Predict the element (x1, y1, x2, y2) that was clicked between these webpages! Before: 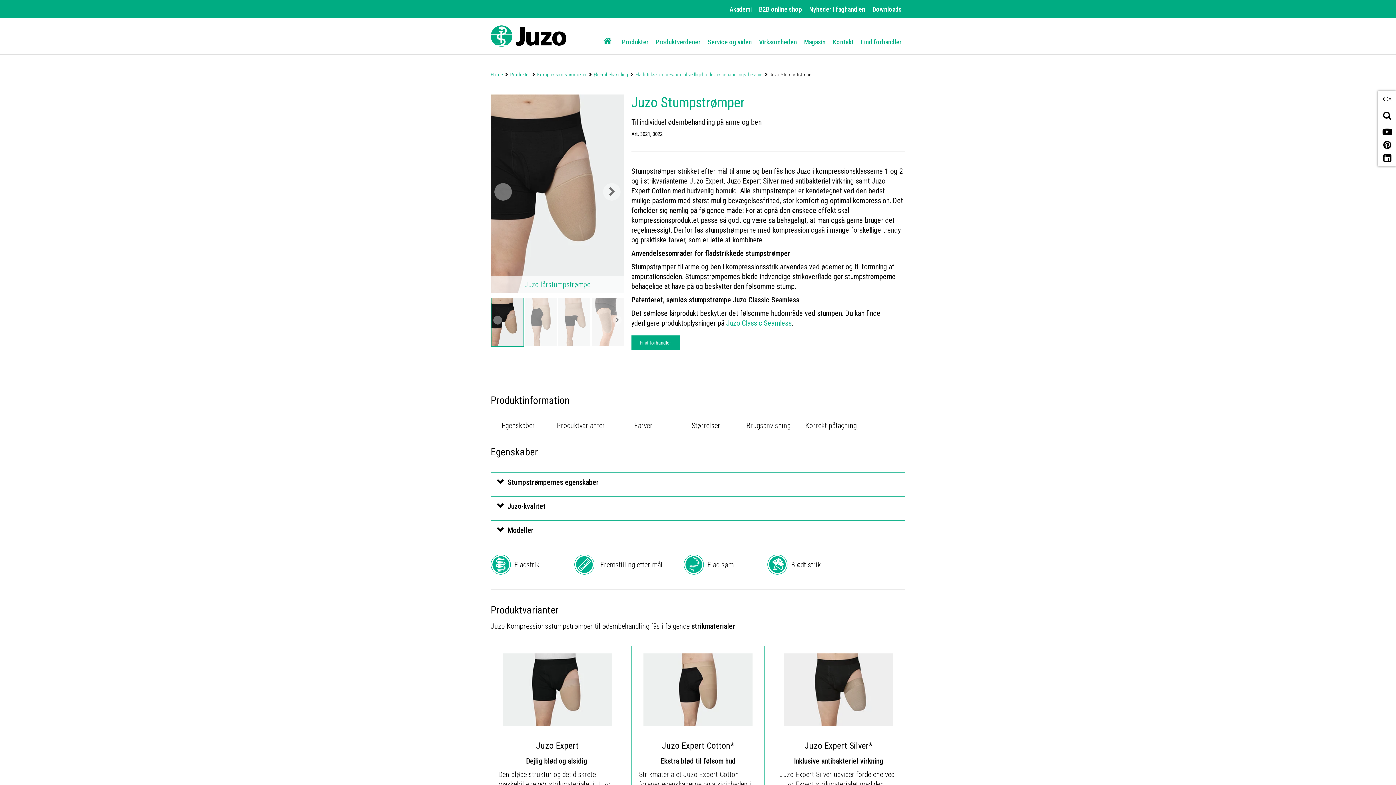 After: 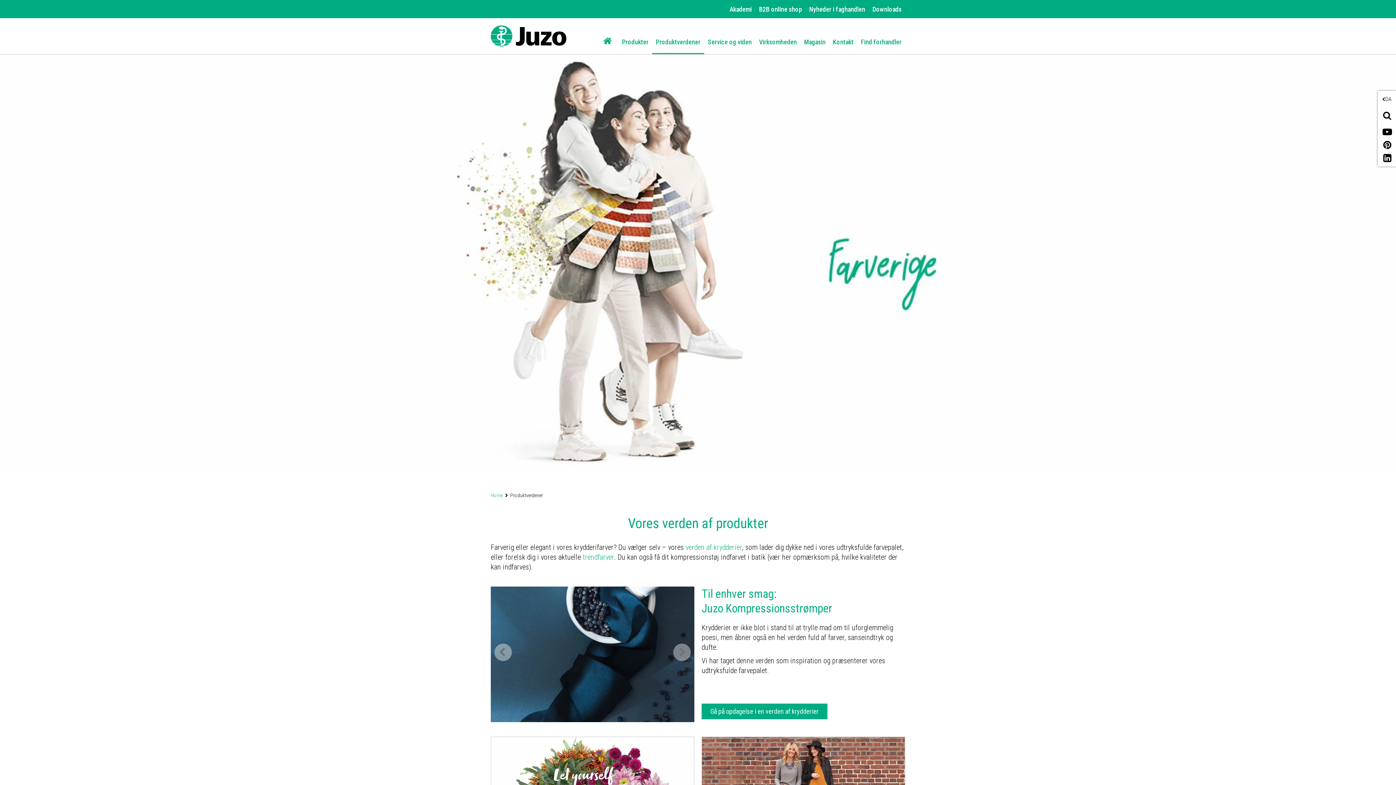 Action: bbox: (652, 31, 704, 53) label: Produktverdener